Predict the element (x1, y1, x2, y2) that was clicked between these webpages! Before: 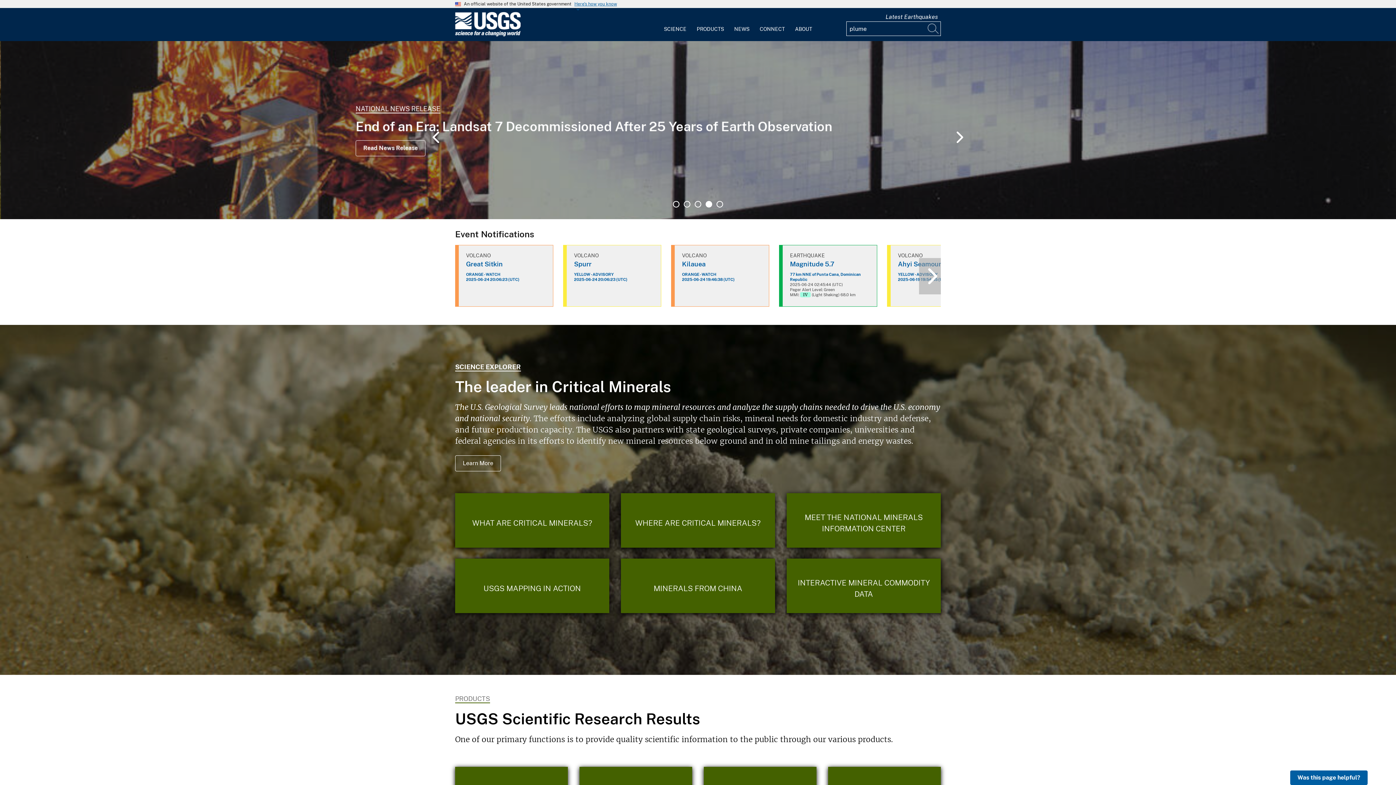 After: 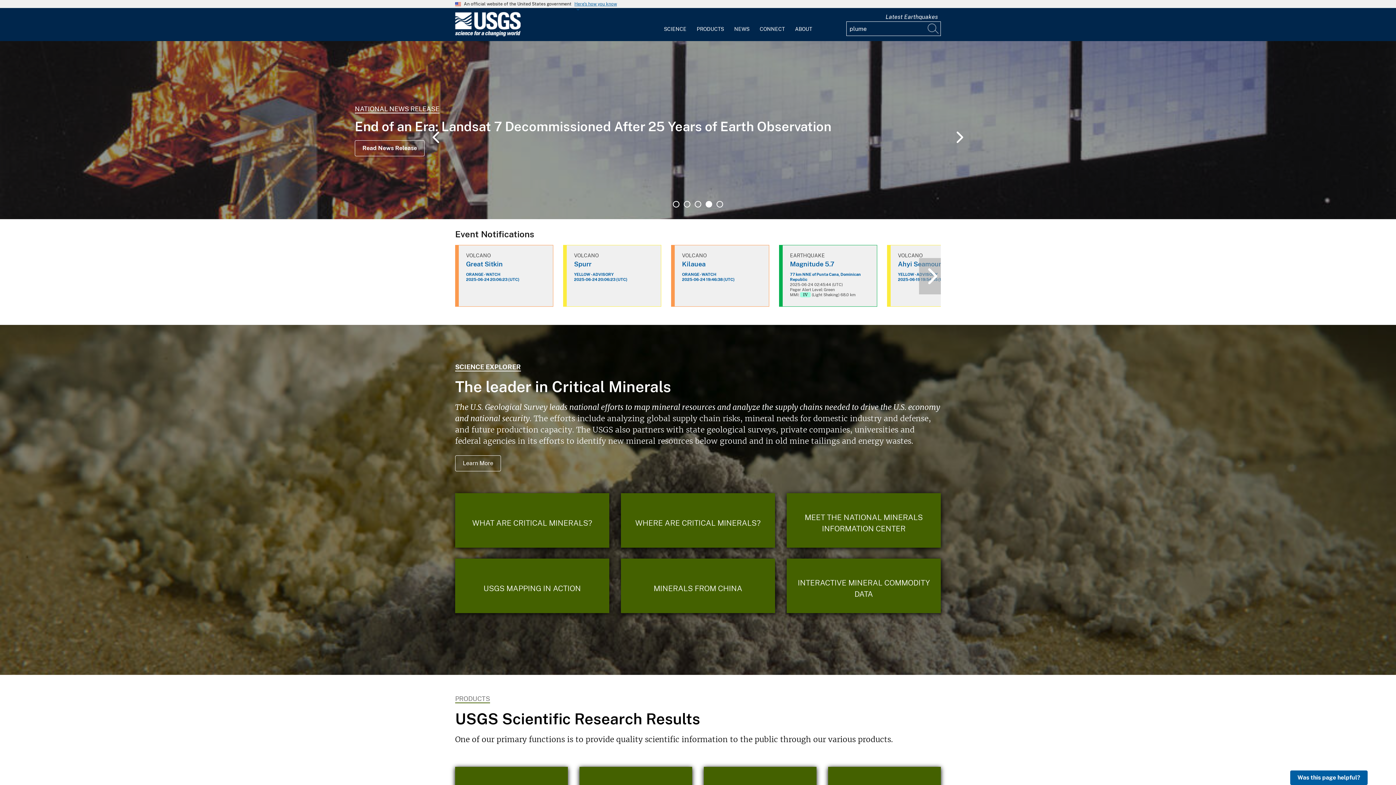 Action: label: 4 of 5 bbox: (705, 200, 712, 207)